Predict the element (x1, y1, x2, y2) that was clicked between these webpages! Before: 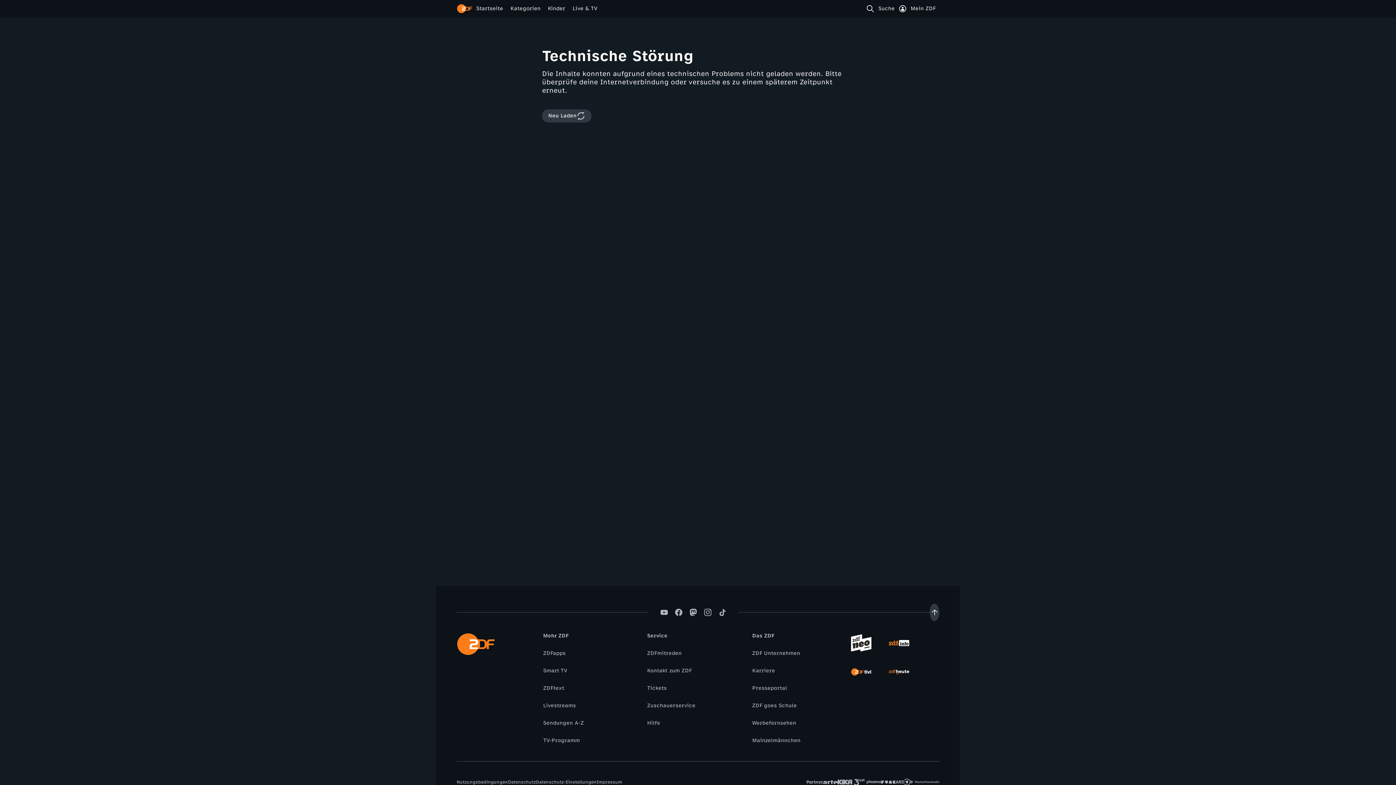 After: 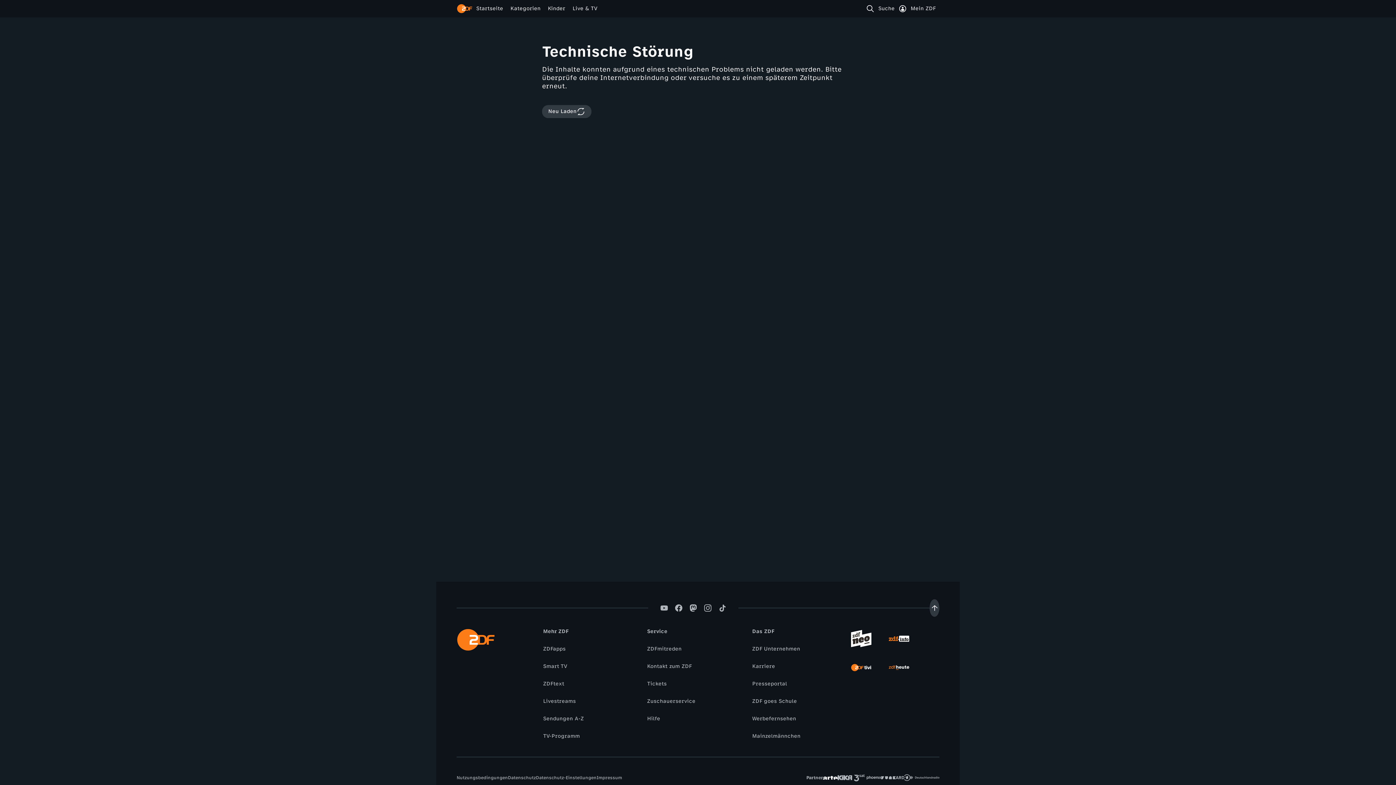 Action: bbox: (823, 775, 837, 789)